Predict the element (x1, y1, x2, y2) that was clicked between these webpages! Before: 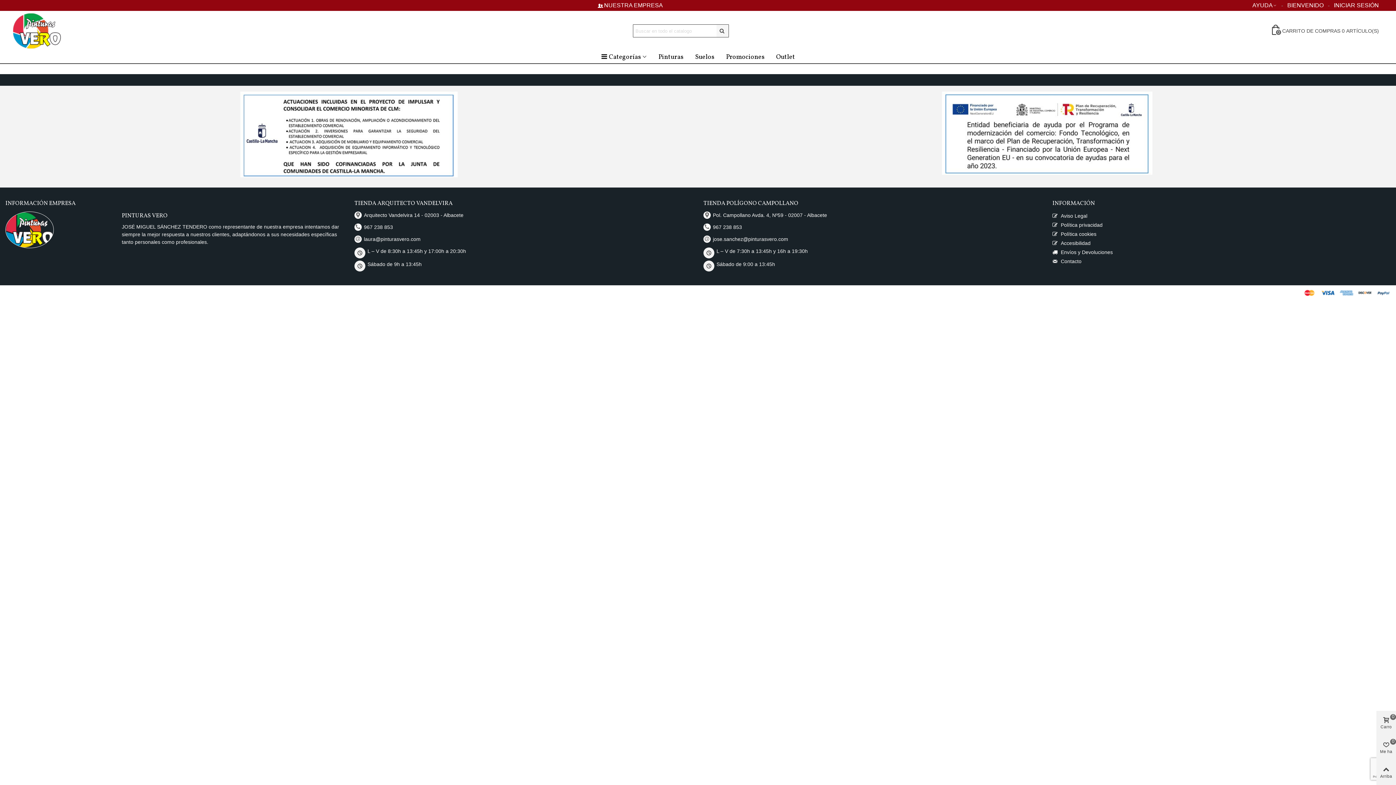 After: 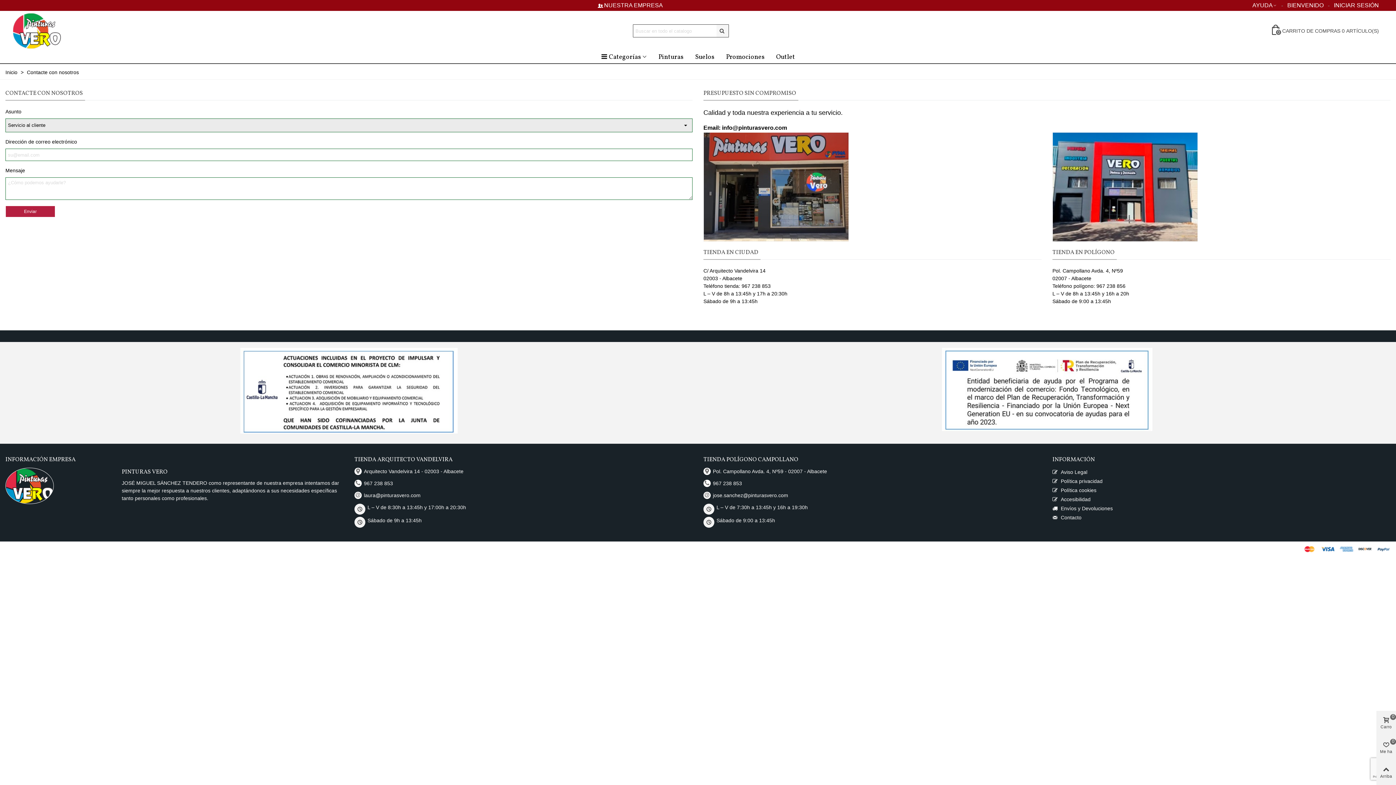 Action: bbox: (1052, 257, 1390, 266) label: Contacto